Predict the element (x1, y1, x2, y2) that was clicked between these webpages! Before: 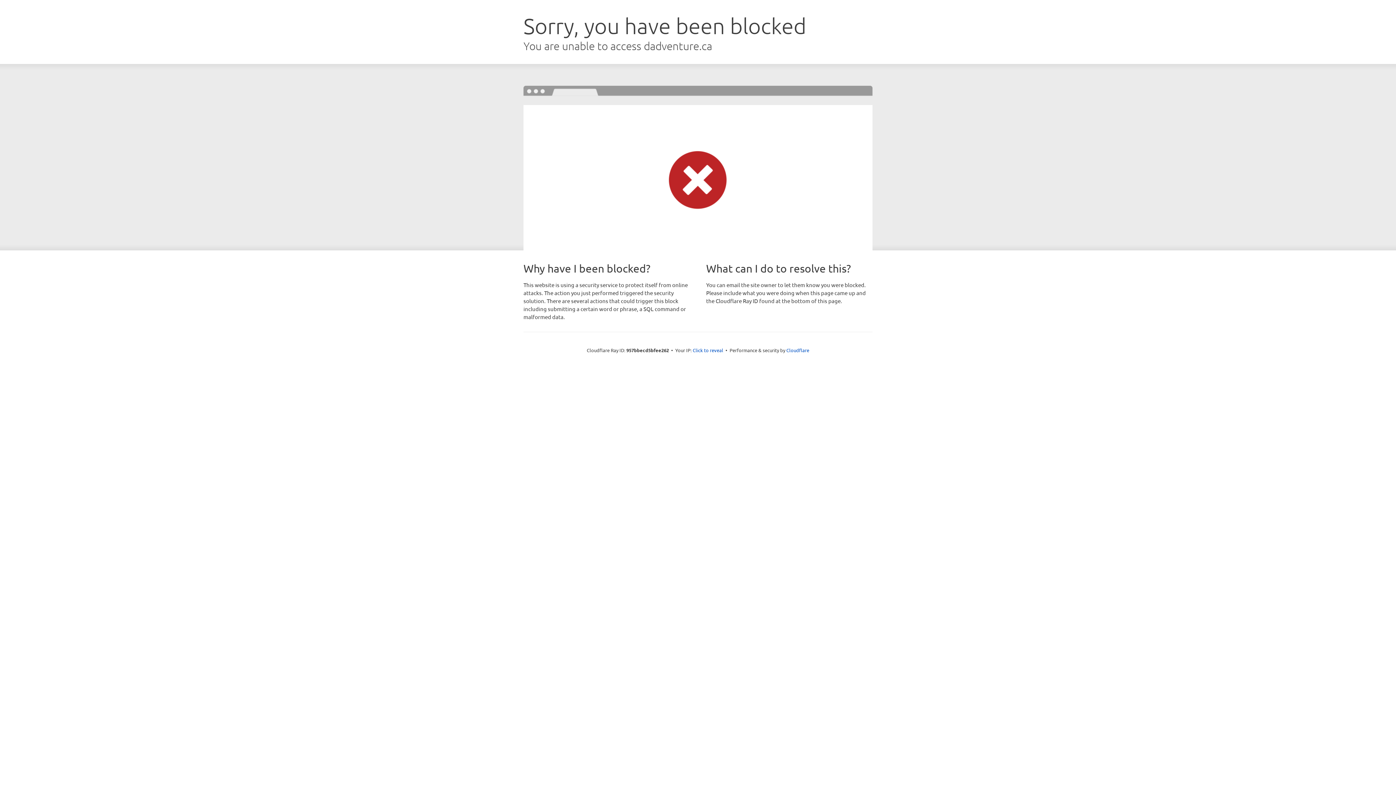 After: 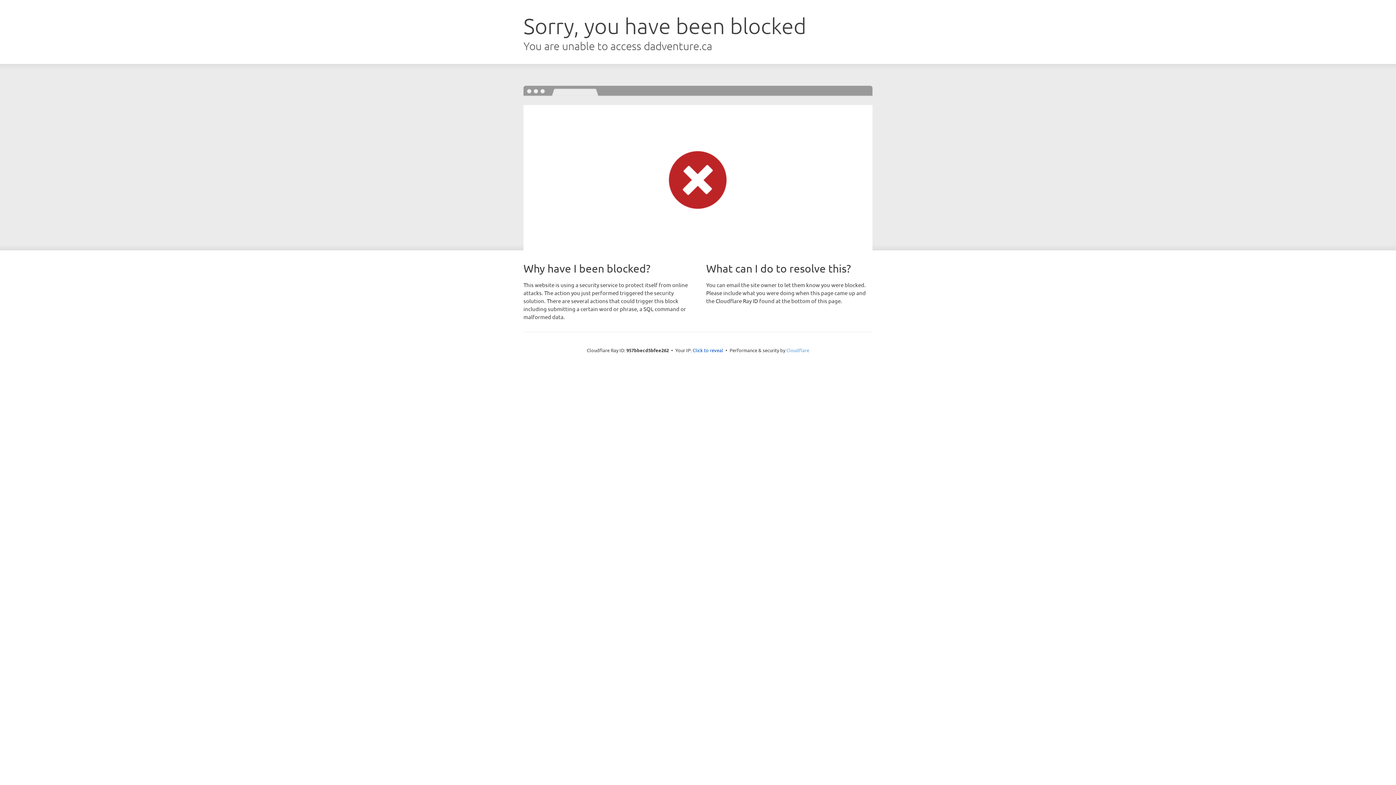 Action: label: Cloudflare bbox: (786, 347, 809, 353)